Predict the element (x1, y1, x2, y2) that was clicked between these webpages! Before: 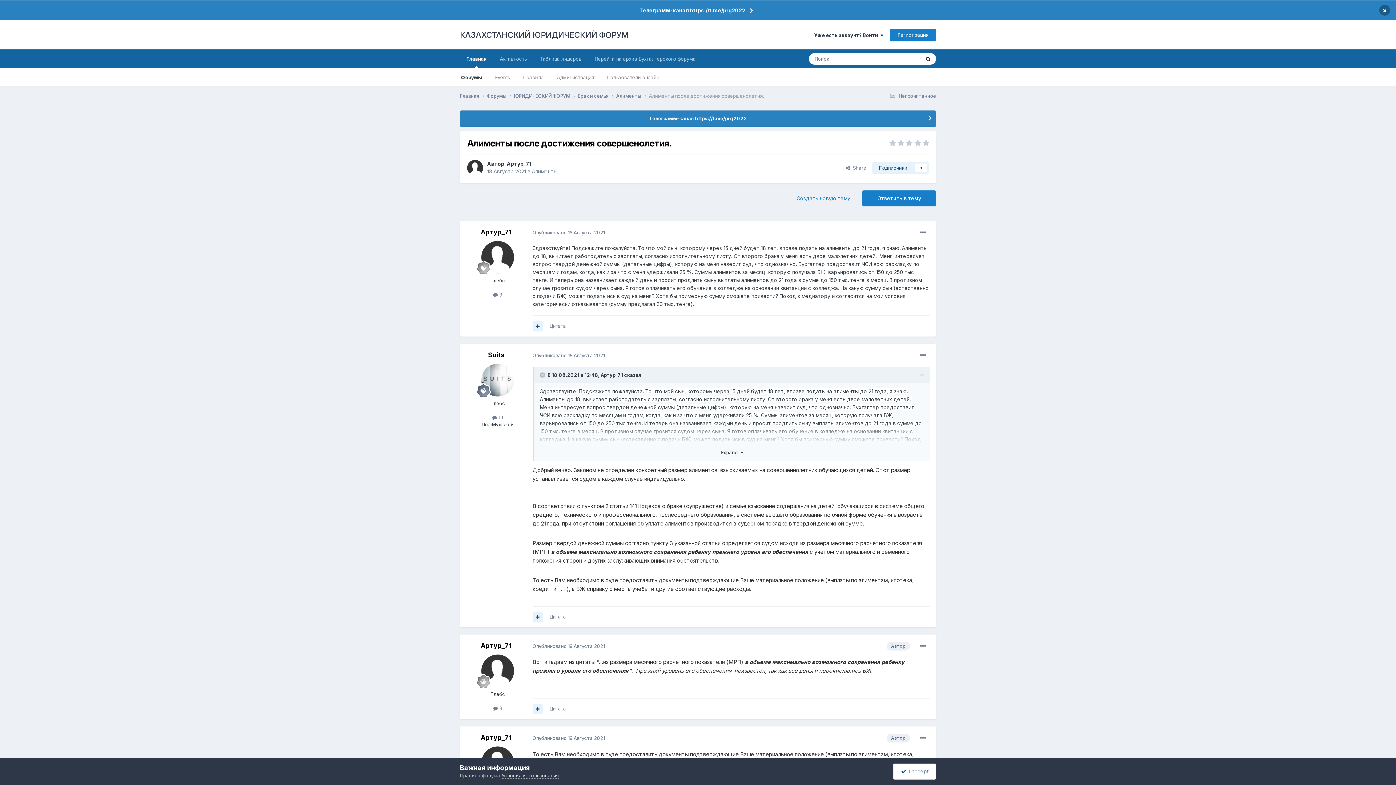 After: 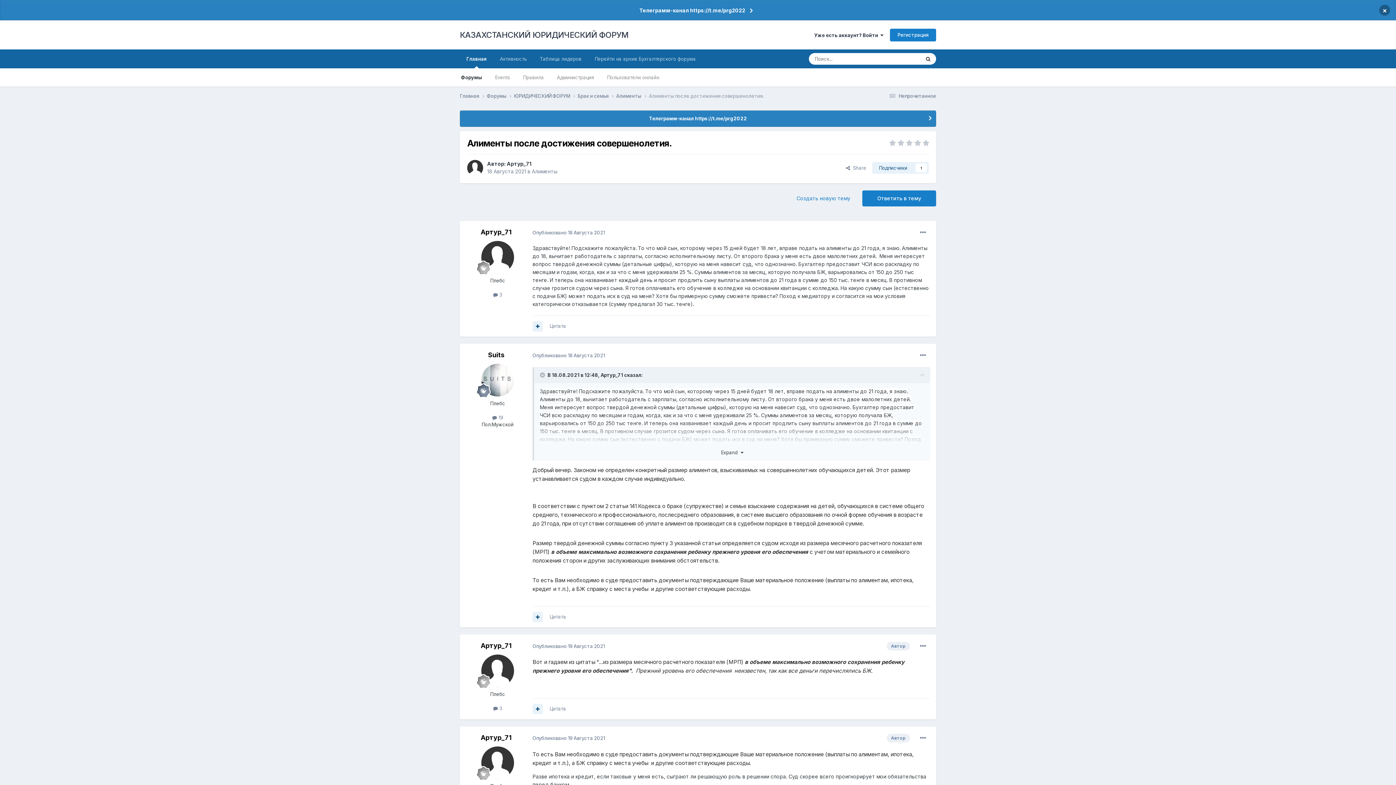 Action: bbox: (893, 763, 936, 779) label:   I accept